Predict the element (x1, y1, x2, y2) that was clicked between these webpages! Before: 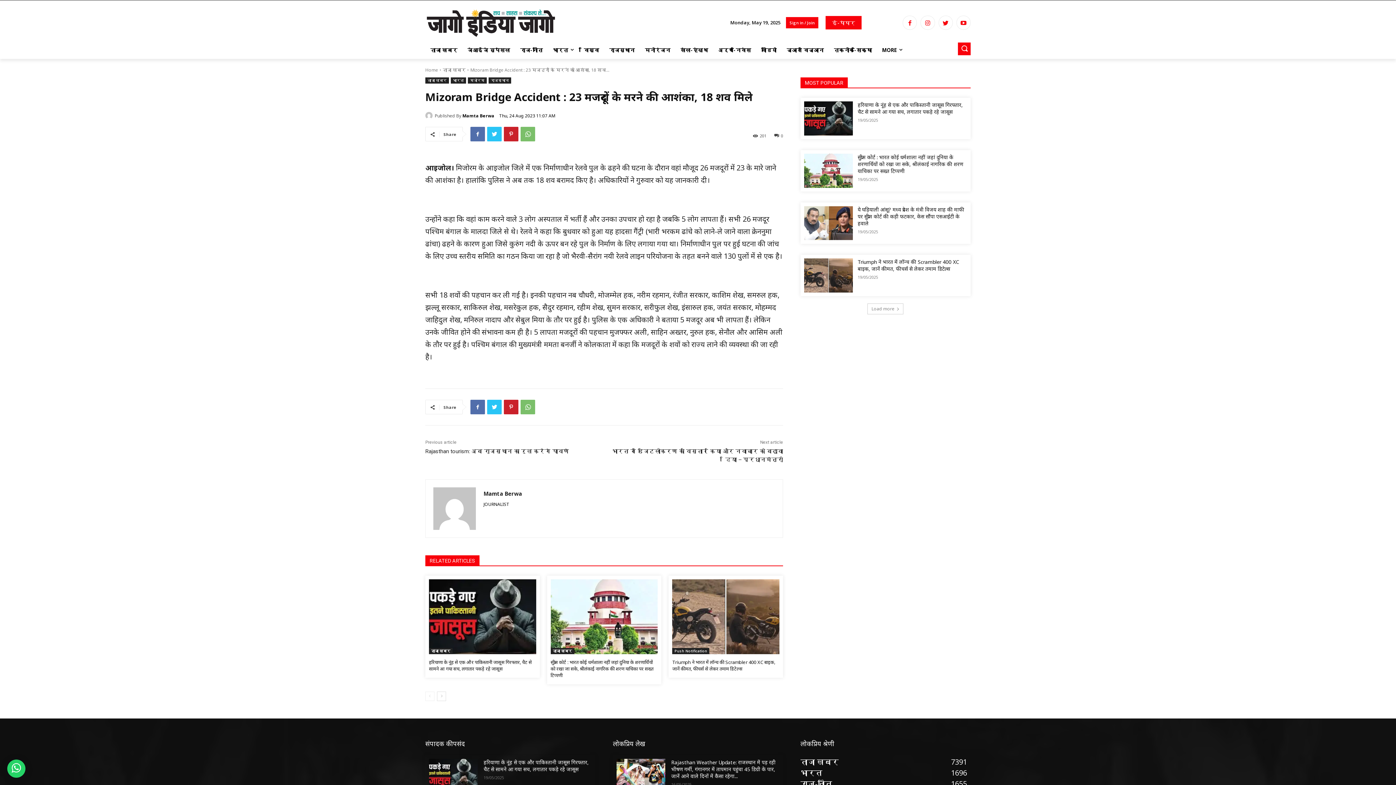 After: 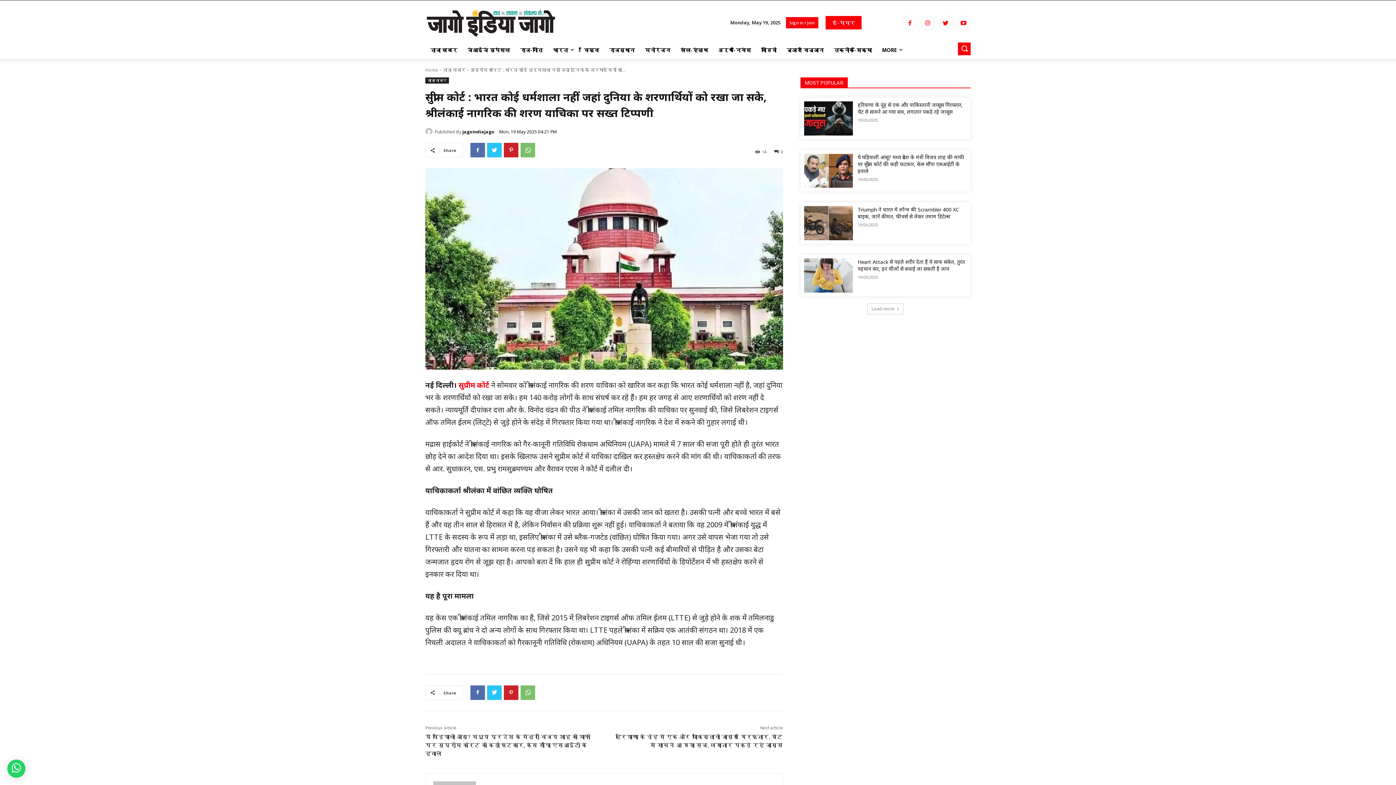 Action: bbox: (857, 153, 963, 174) label: सुप्रीम कोर्ट : भारत कोई धर्मशाला नहीं जहां दुनिया के शरणार्थियों को रखा जा सके, श्रीलंकाई नागरिक की शरण याचिका पर सख्त टिप्पणी